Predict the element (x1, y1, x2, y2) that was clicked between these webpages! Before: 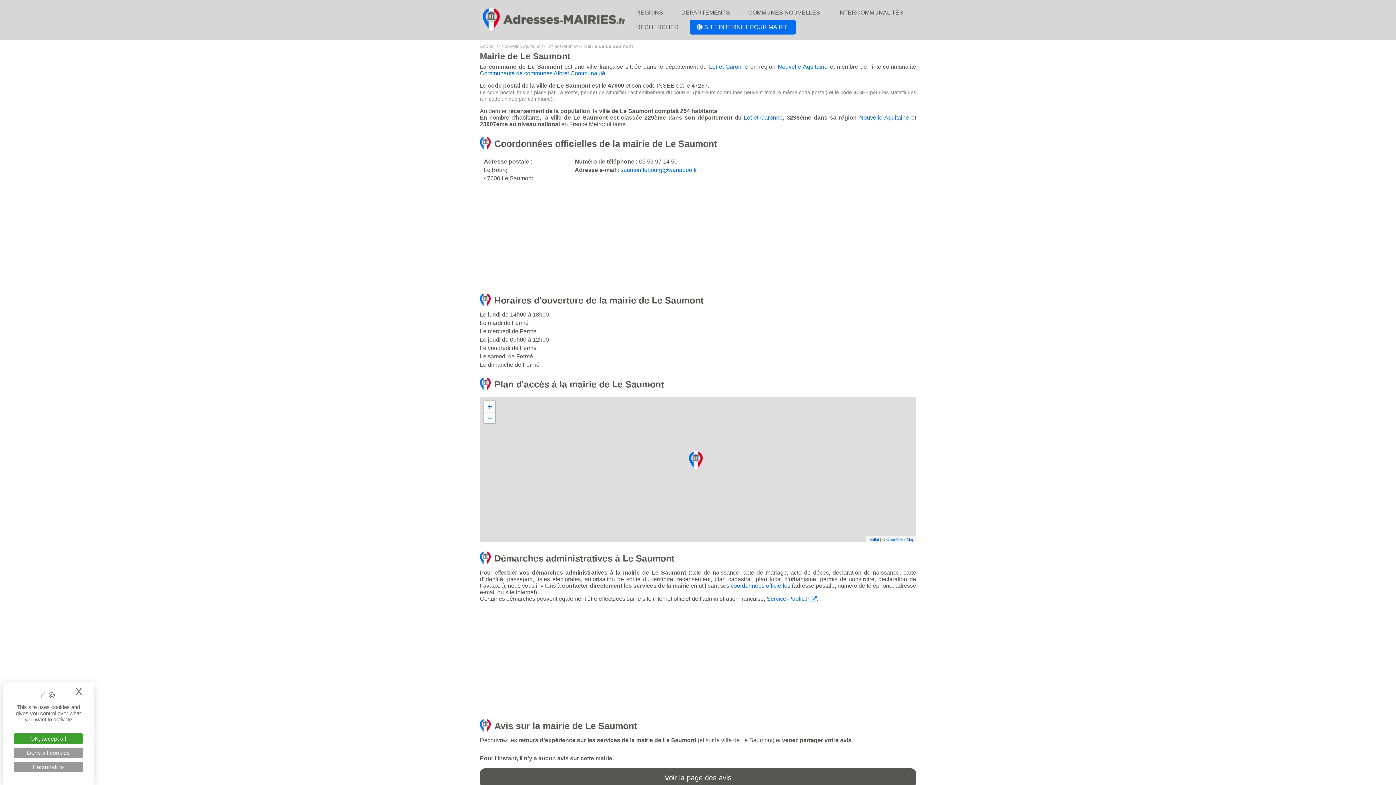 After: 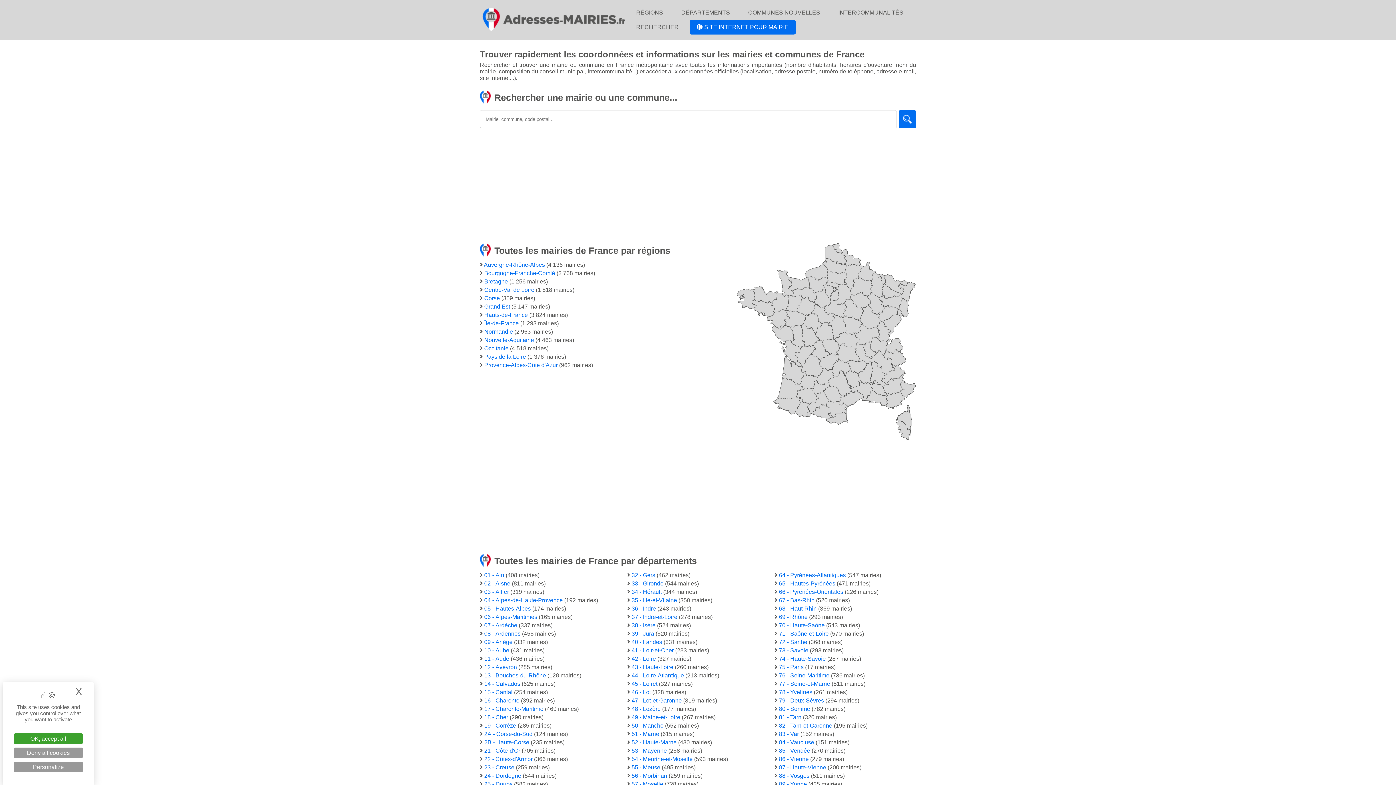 Action: bbox: (480, 7, 625, 32)